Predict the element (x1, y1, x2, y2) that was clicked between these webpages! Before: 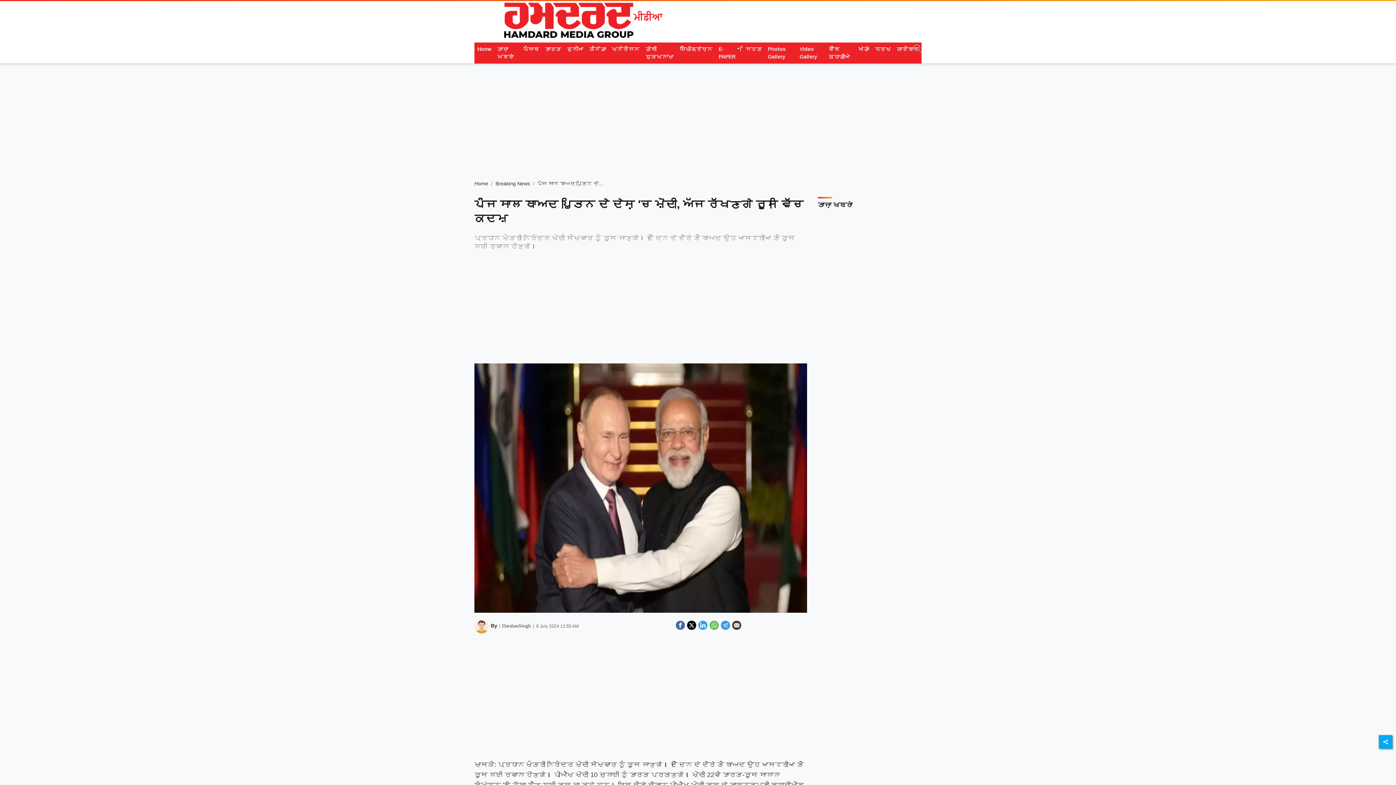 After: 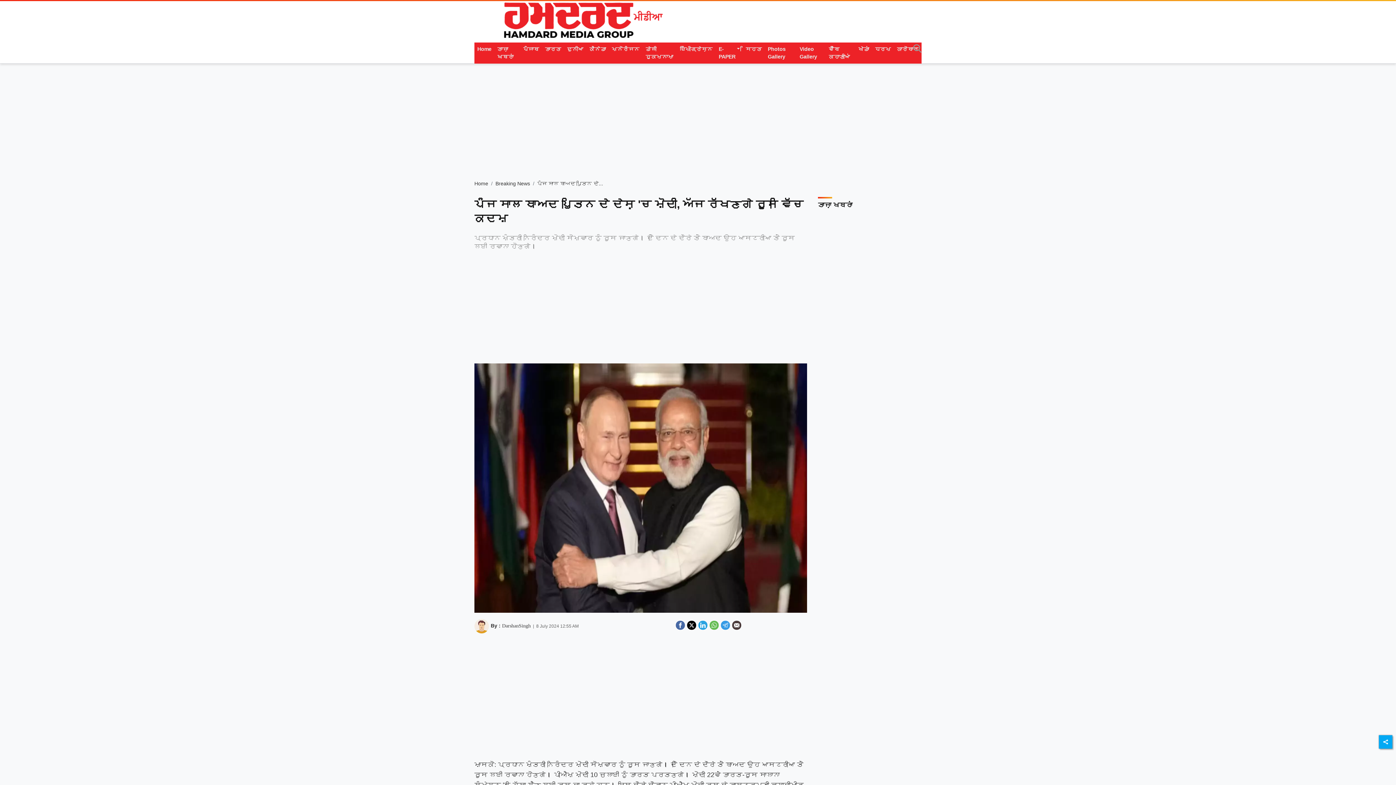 Action: bbox: (709, 621, 719, 628)